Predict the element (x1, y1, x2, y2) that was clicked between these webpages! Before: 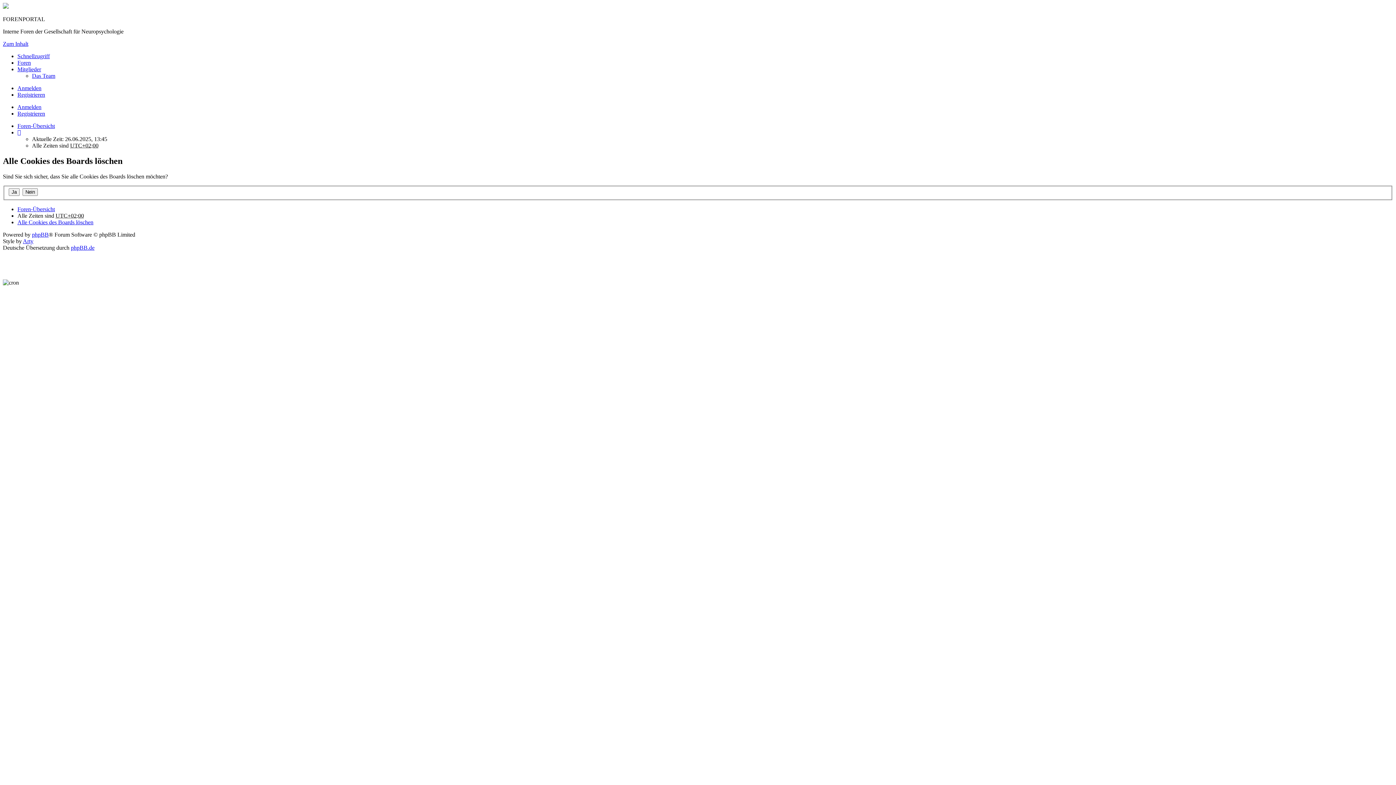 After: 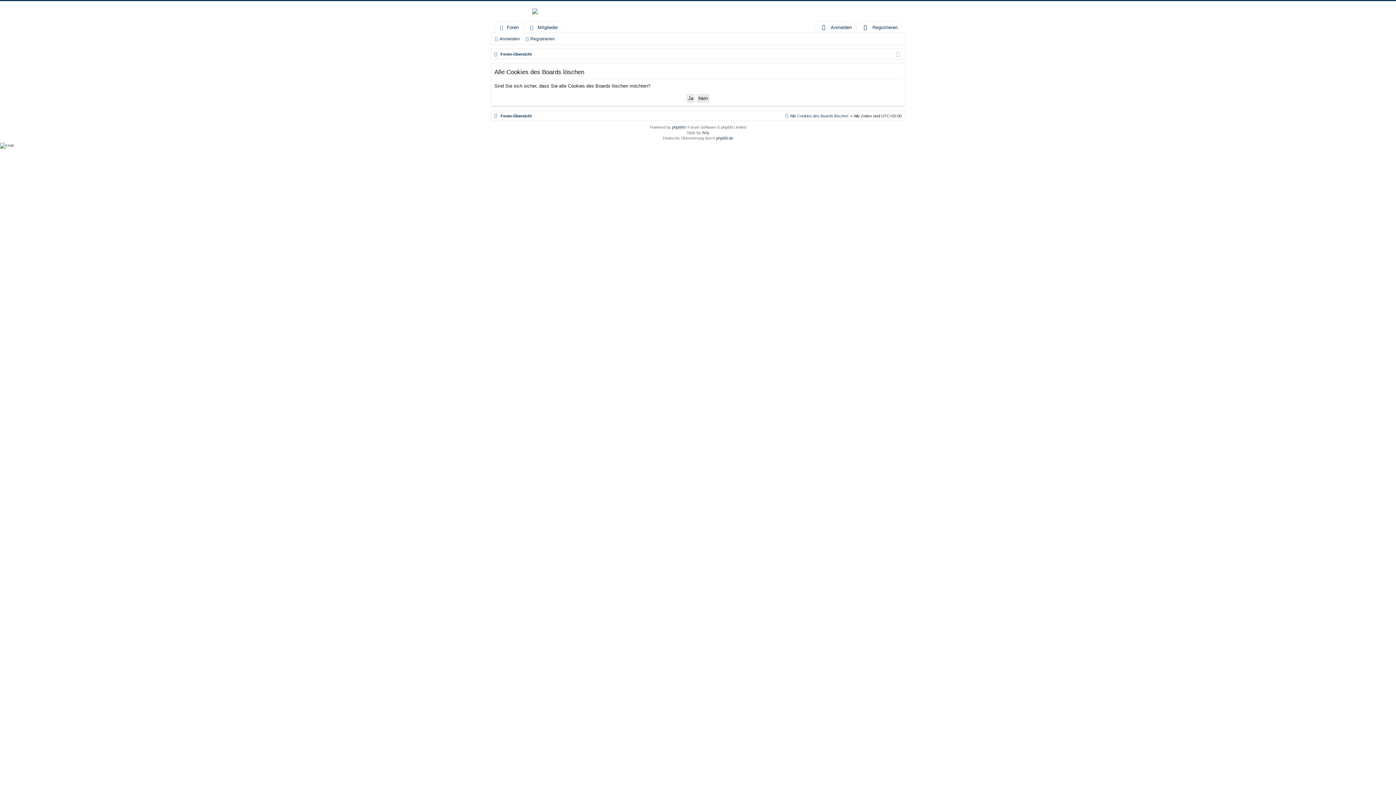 Action: label: Alle Cookies des Boards löschen bbox: (17, 219, 93, 225)